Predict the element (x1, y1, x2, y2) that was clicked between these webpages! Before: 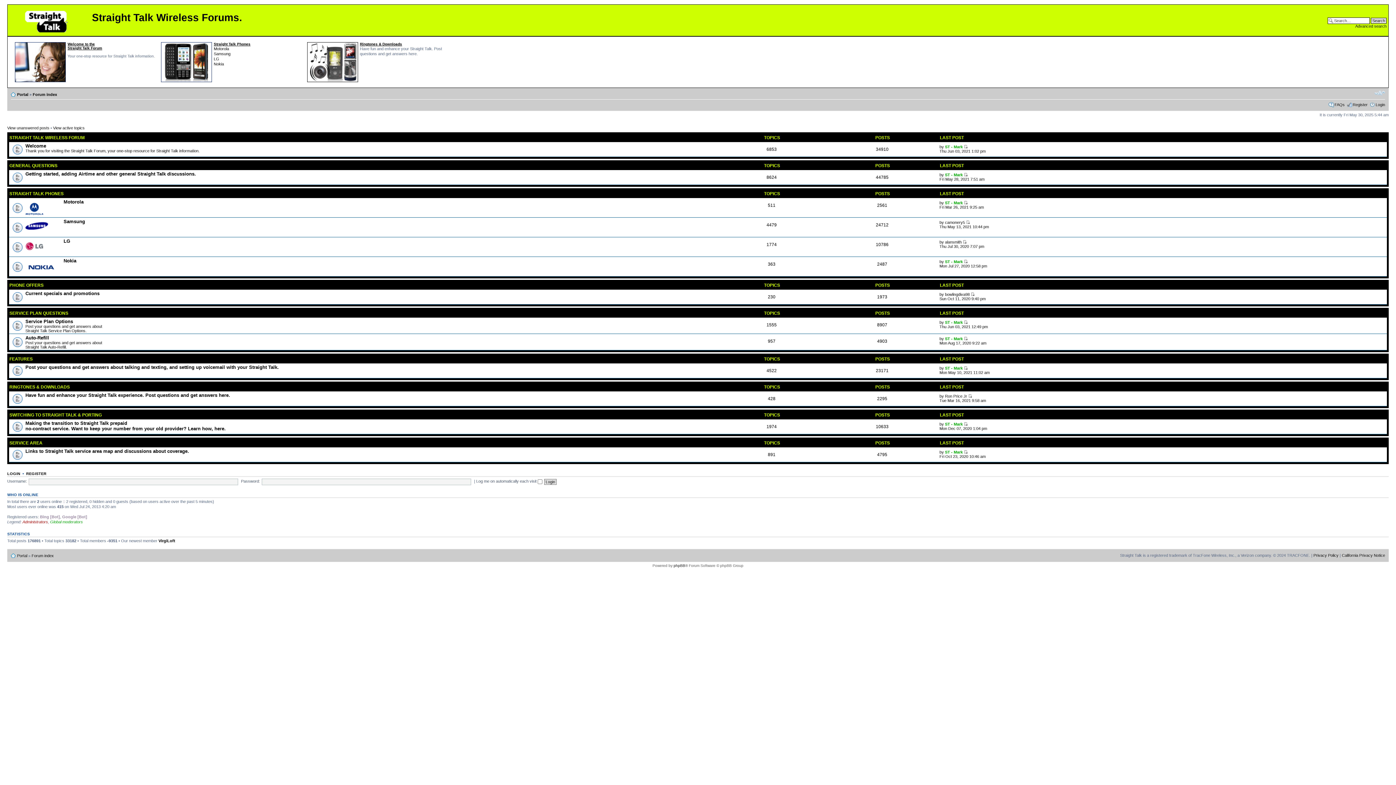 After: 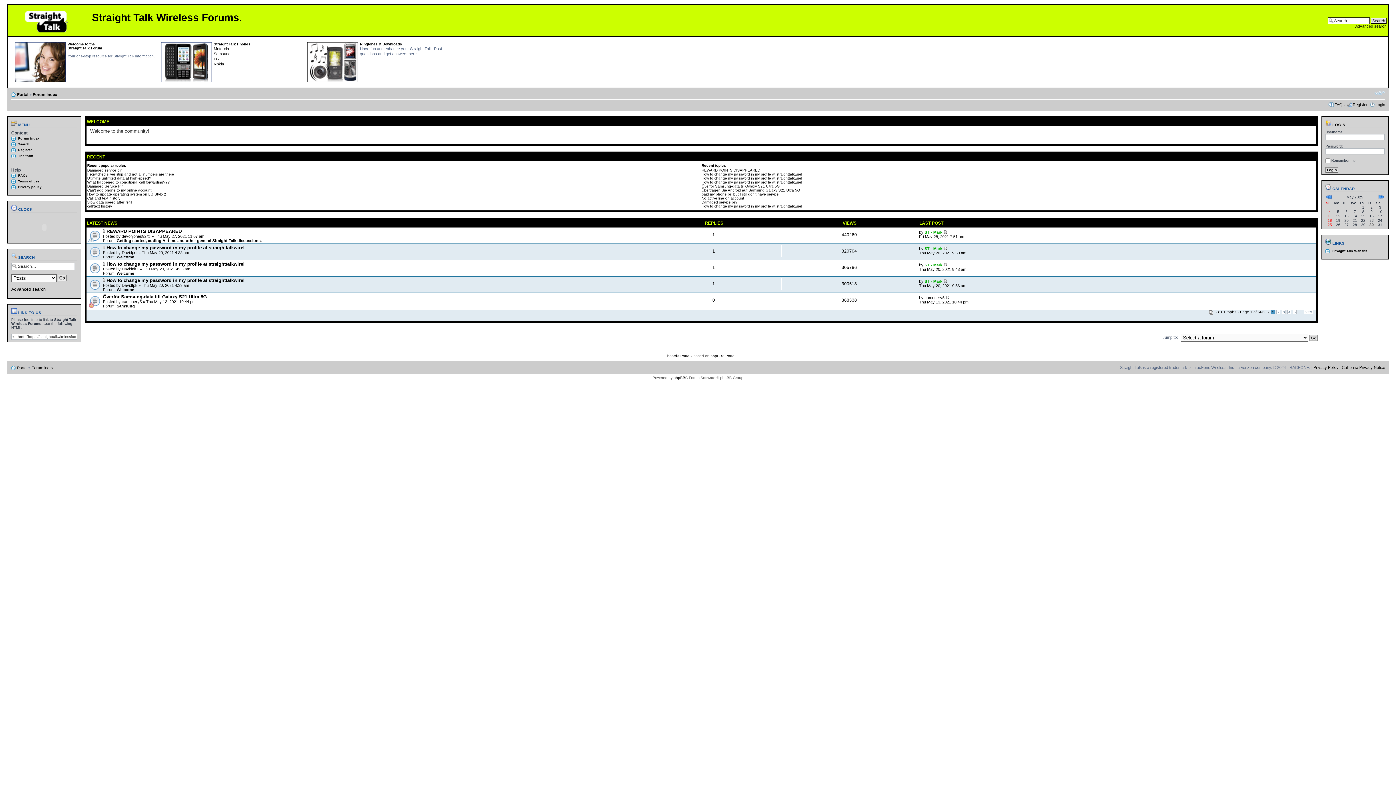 Action: bbox: (17, 92, 28, 96) label: Portal